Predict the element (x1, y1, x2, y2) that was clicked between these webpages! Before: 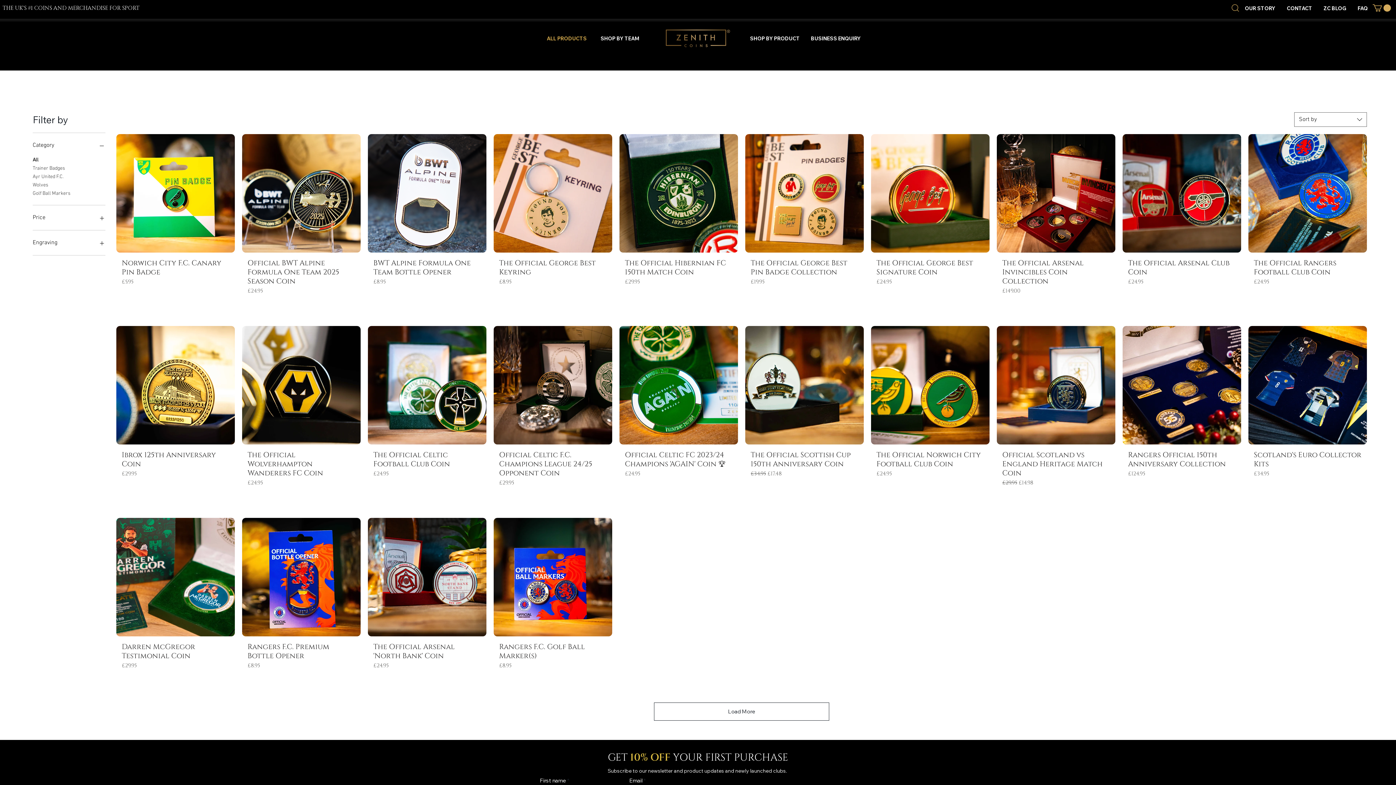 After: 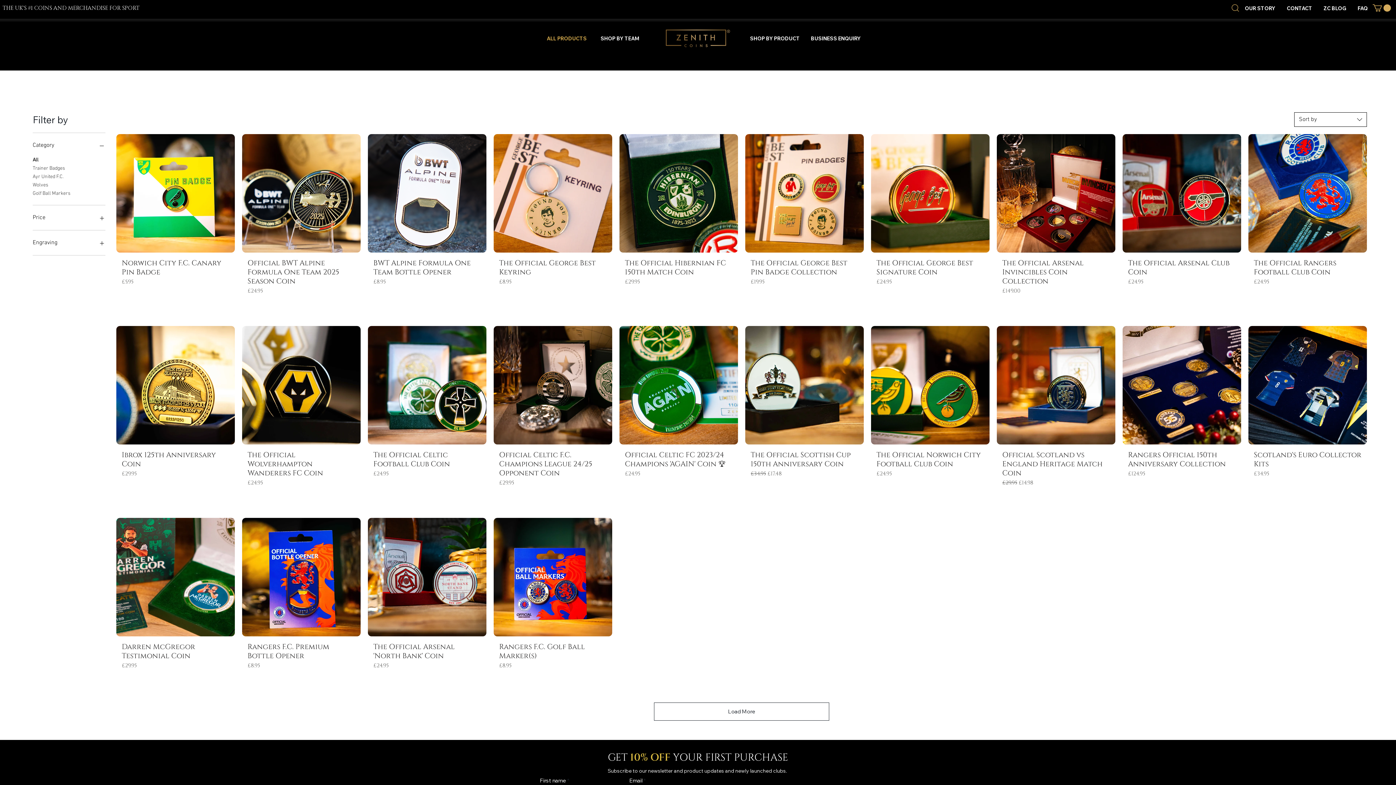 Action: bbox: (1294, 112, 1367, 127) label: Sort by